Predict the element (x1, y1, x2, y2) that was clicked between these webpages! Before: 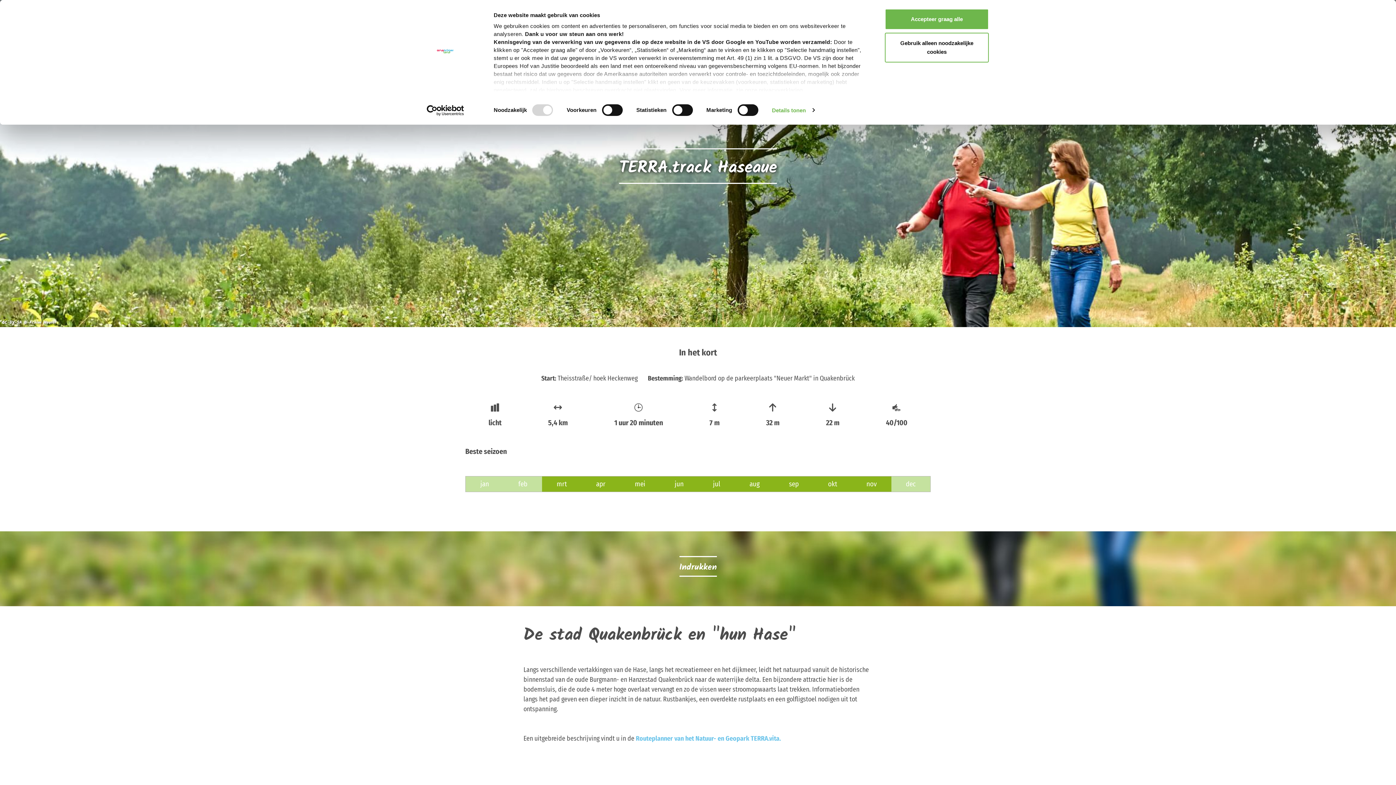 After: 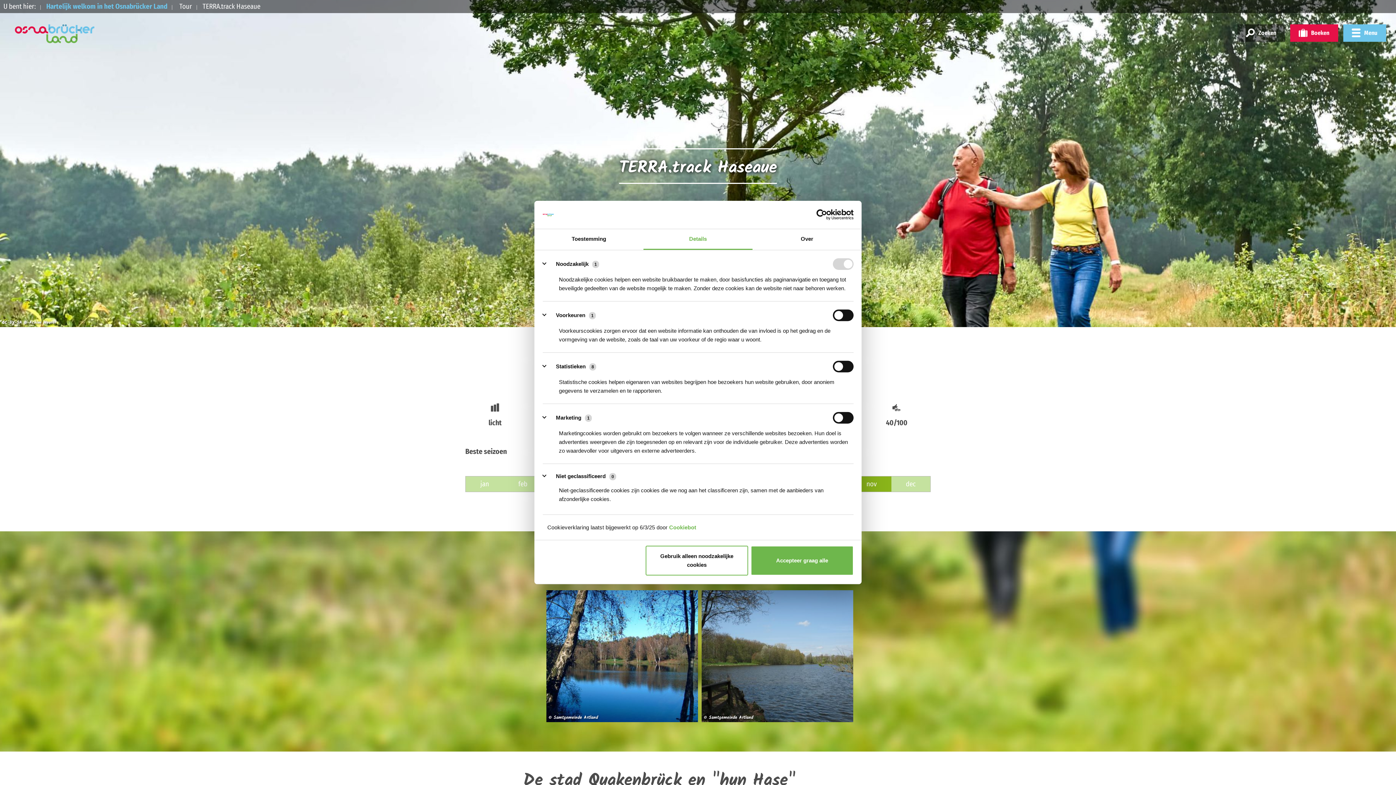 Action: label: Details tonen bbox: (772, 104, 814, 115)